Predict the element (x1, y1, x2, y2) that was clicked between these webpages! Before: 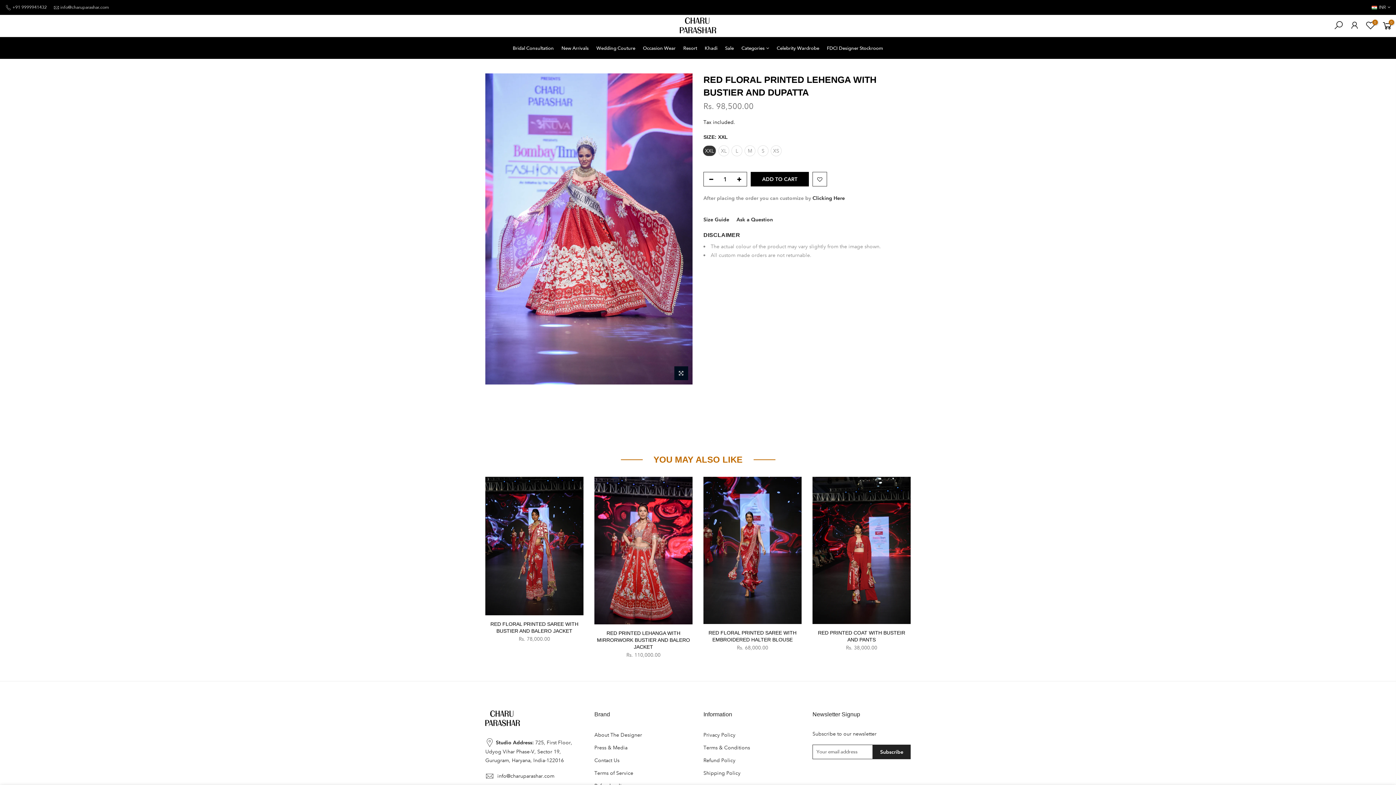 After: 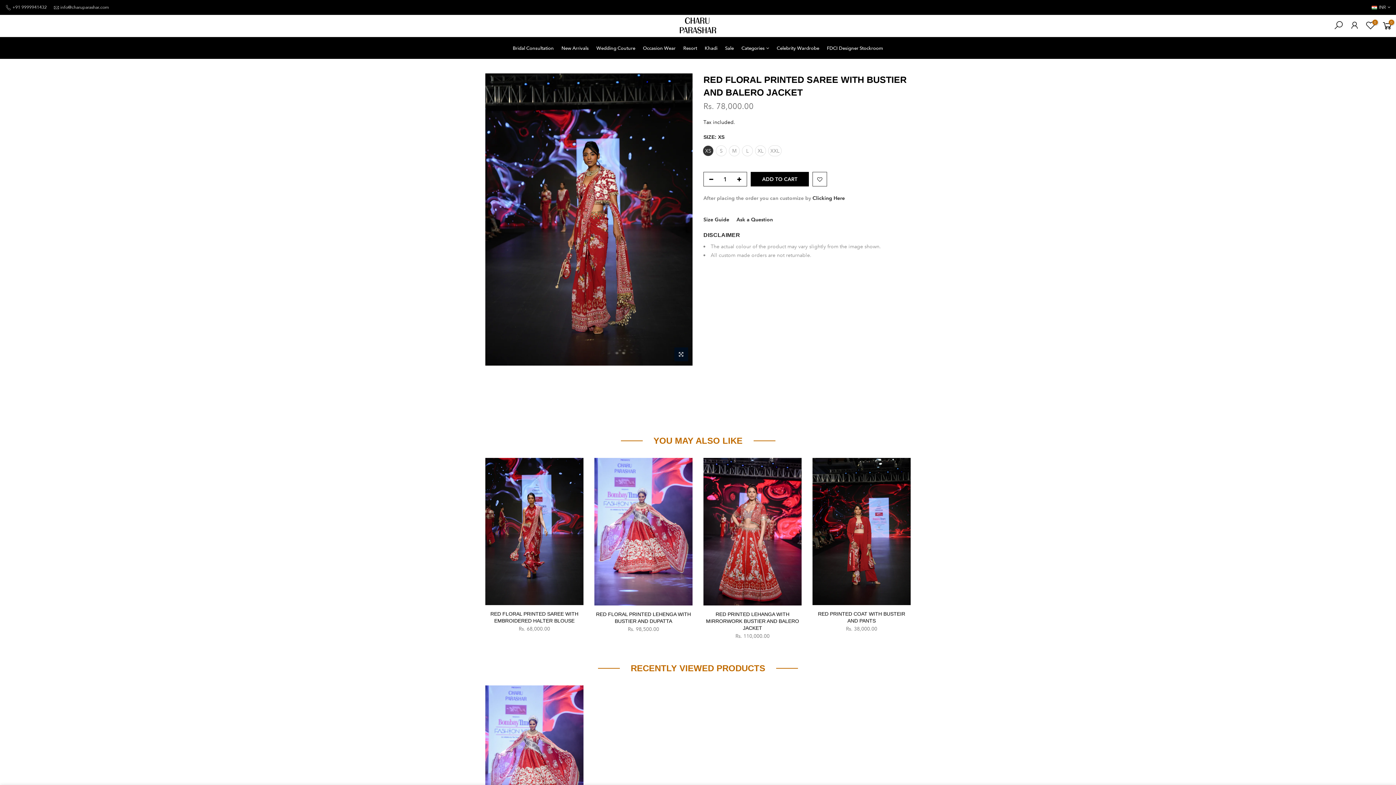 Action: bbox: (490, 621, 578, 634) label: RED FLORAL PRINTED SAREE WITH BUSTIER AND BALERO JACKET